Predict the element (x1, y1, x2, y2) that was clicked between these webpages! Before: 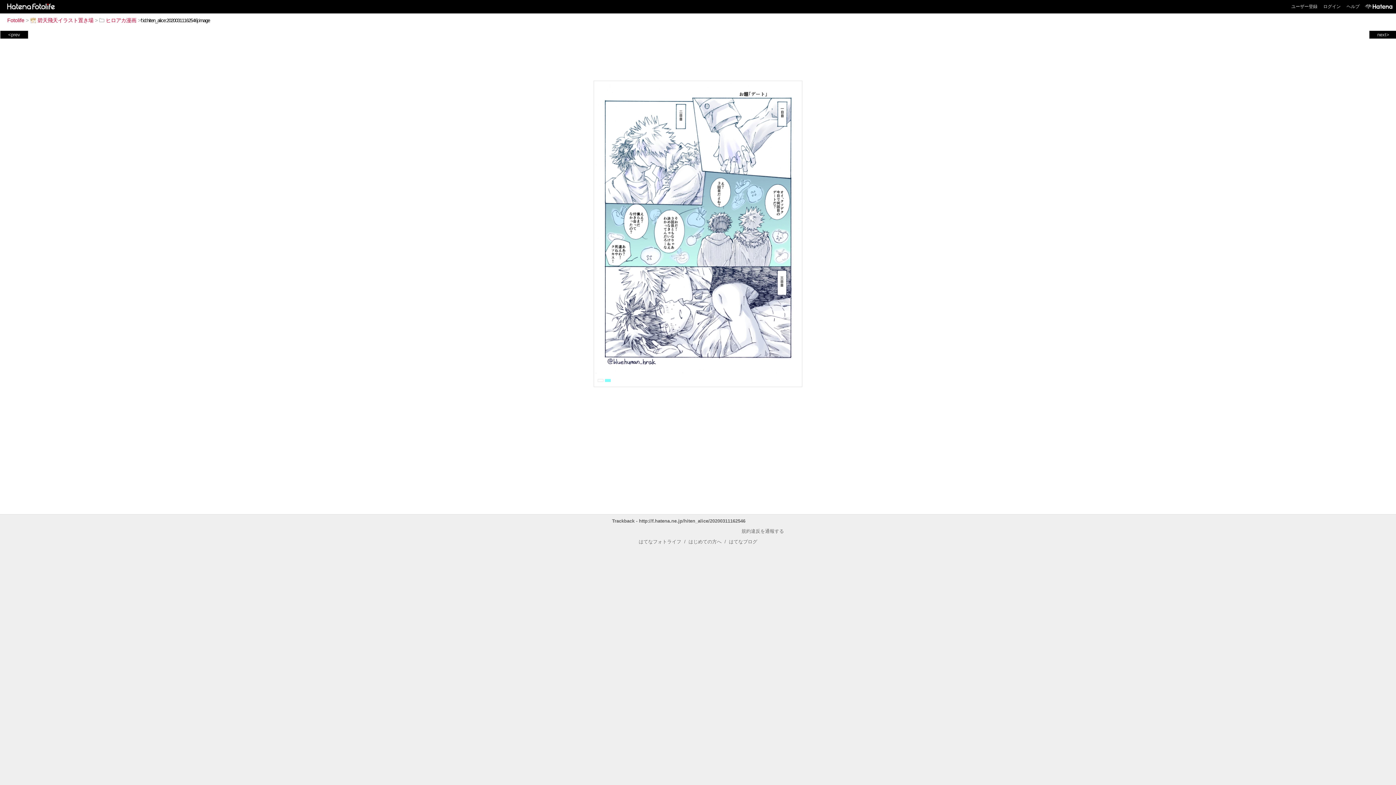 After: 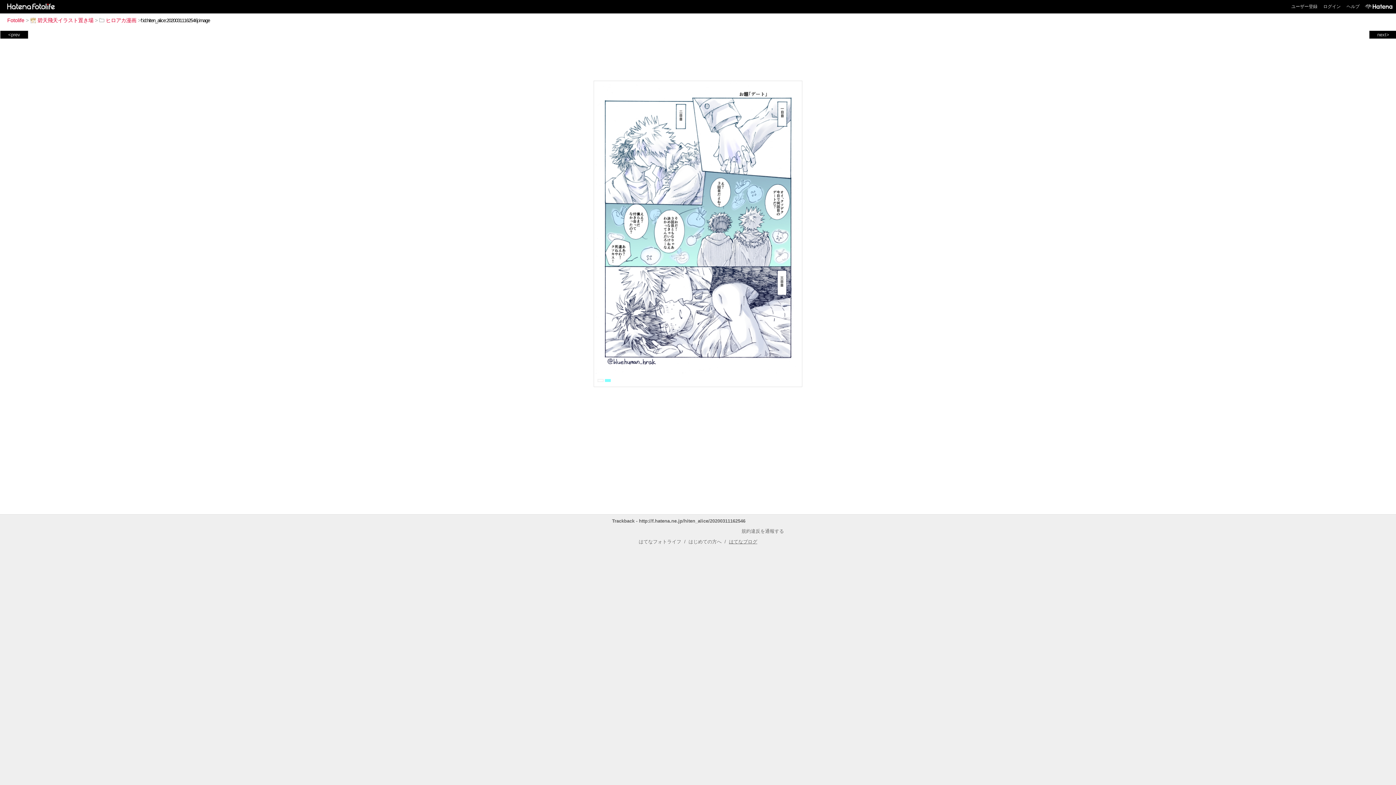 Action: bbox: (729, 539, 757, 544) label: はてなブログ